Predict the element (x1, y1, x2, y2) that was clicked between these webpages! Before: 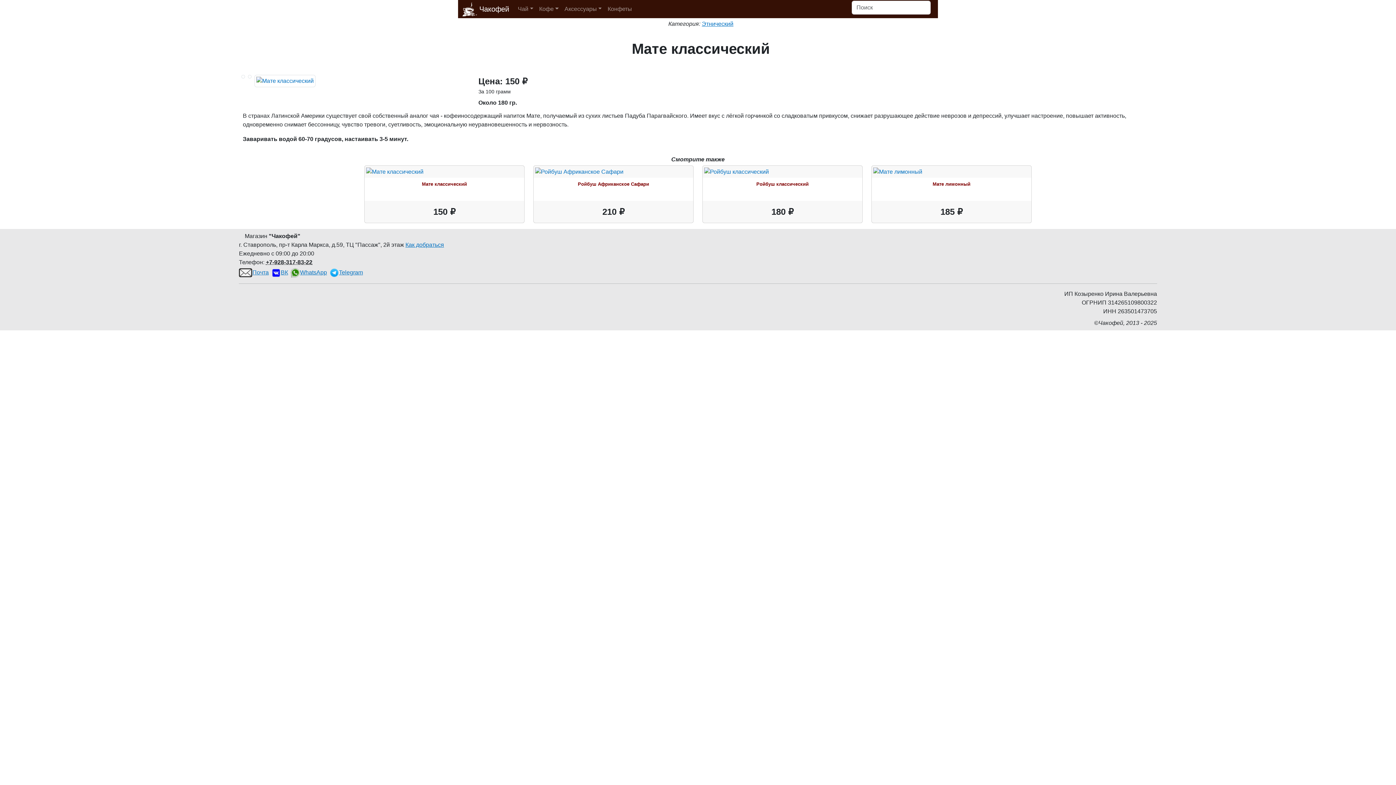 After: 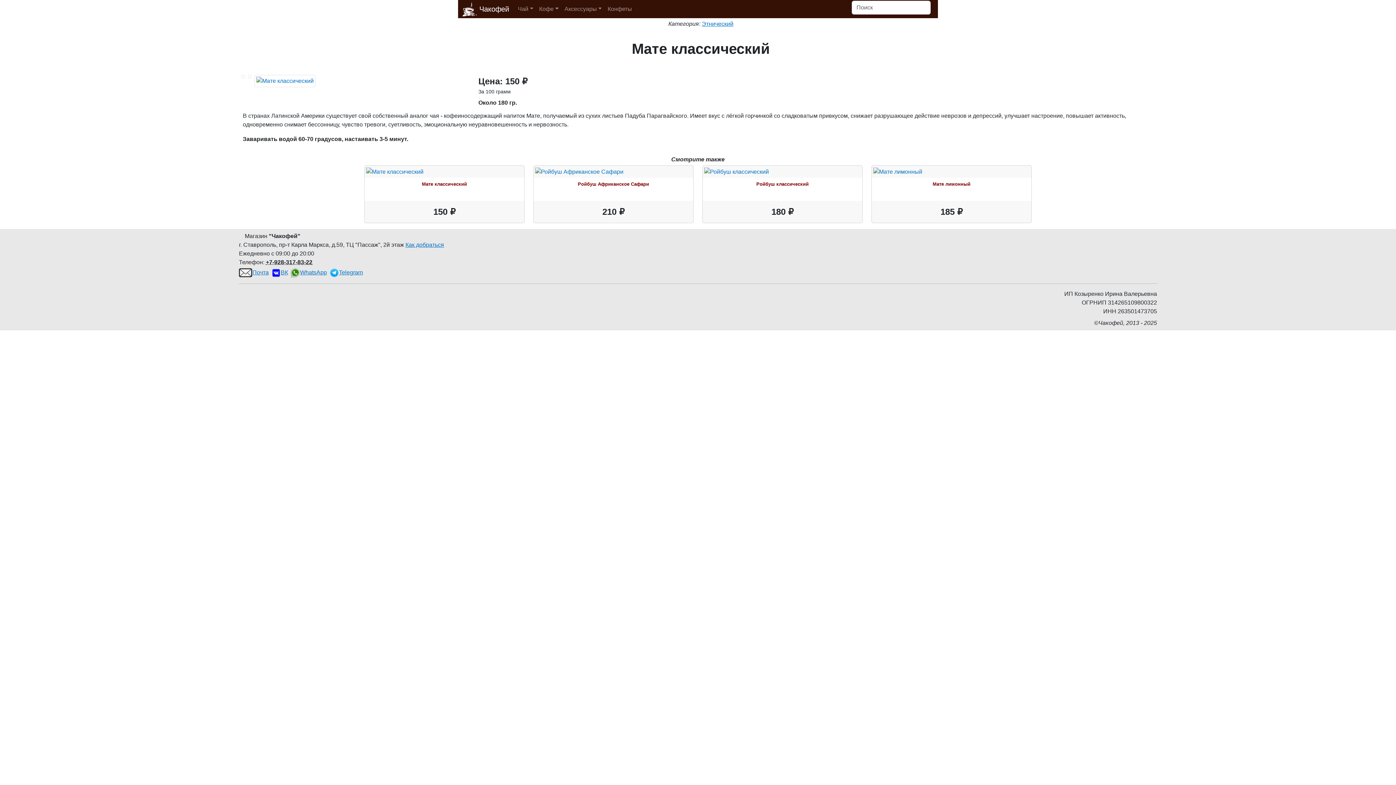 Action: bbox: (872, 165, 1031, 201) label: Мате лимонный